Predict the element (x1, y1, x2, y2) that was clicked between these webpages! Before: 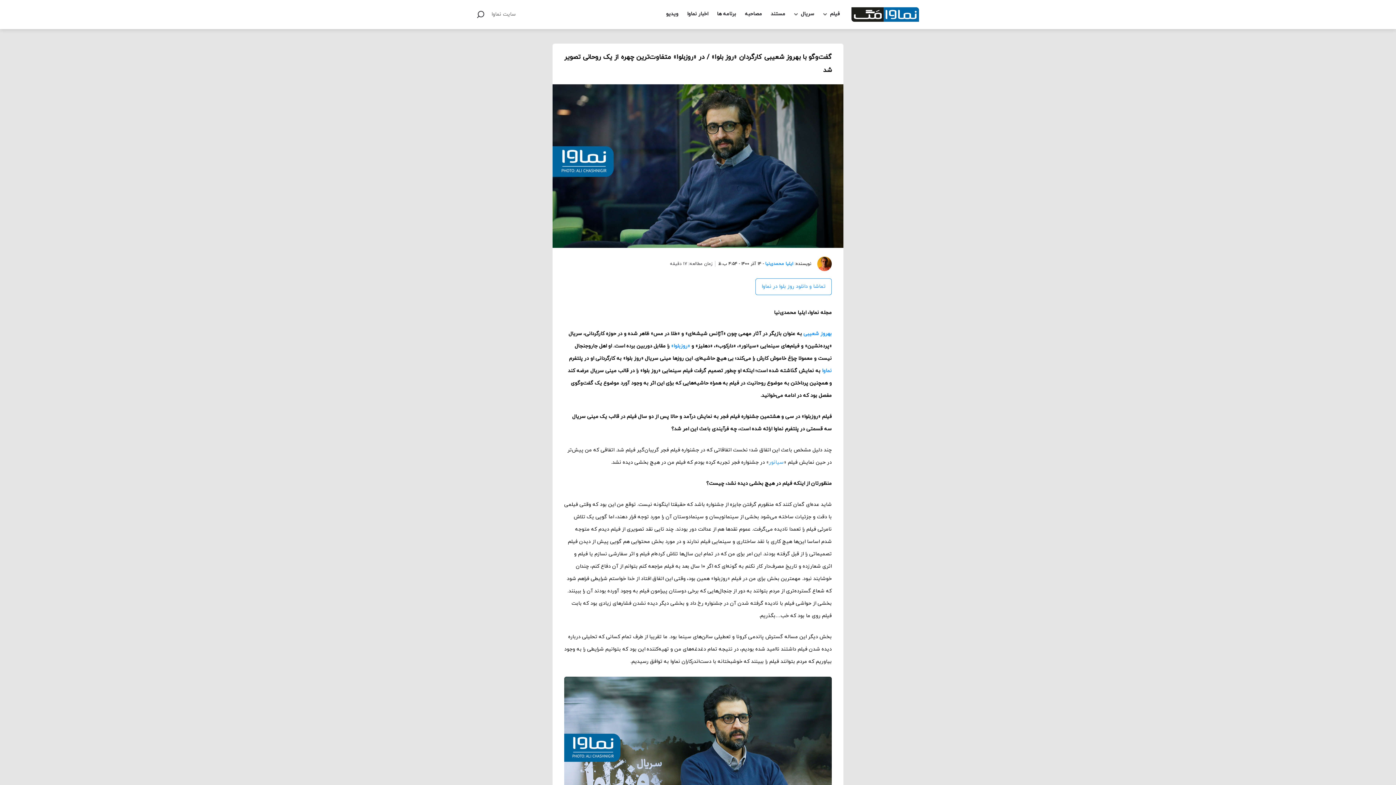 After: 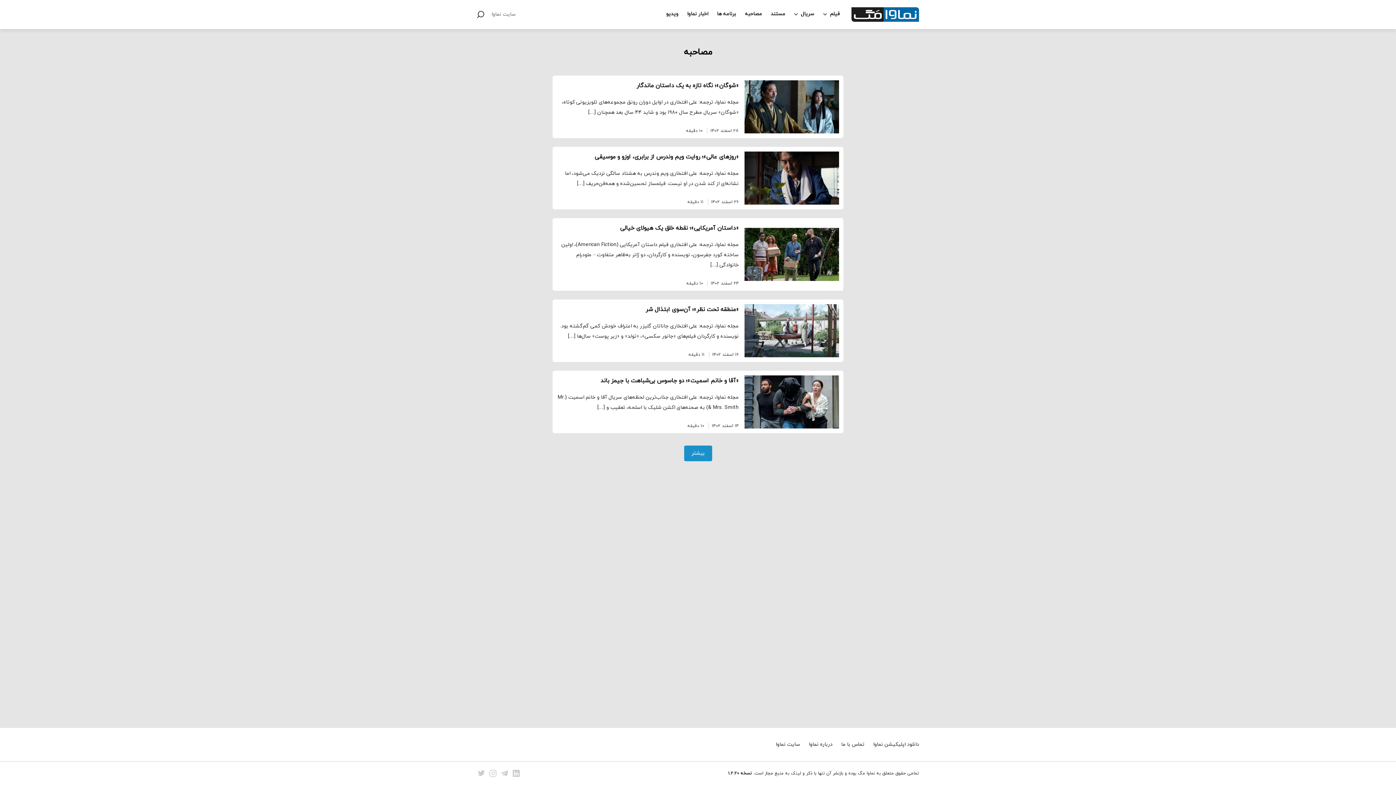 Action: label: مصاحبه bbox: (745, 0, 762, 28)